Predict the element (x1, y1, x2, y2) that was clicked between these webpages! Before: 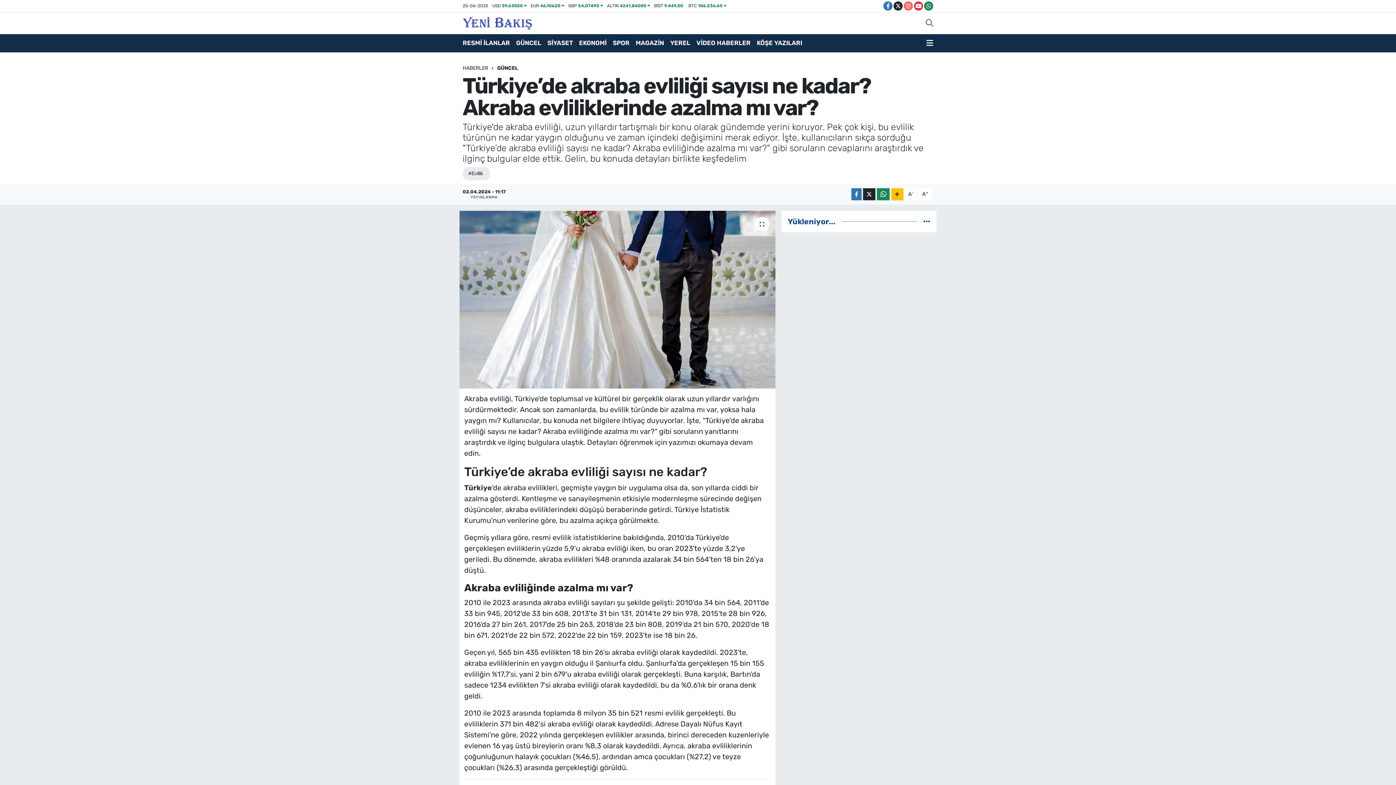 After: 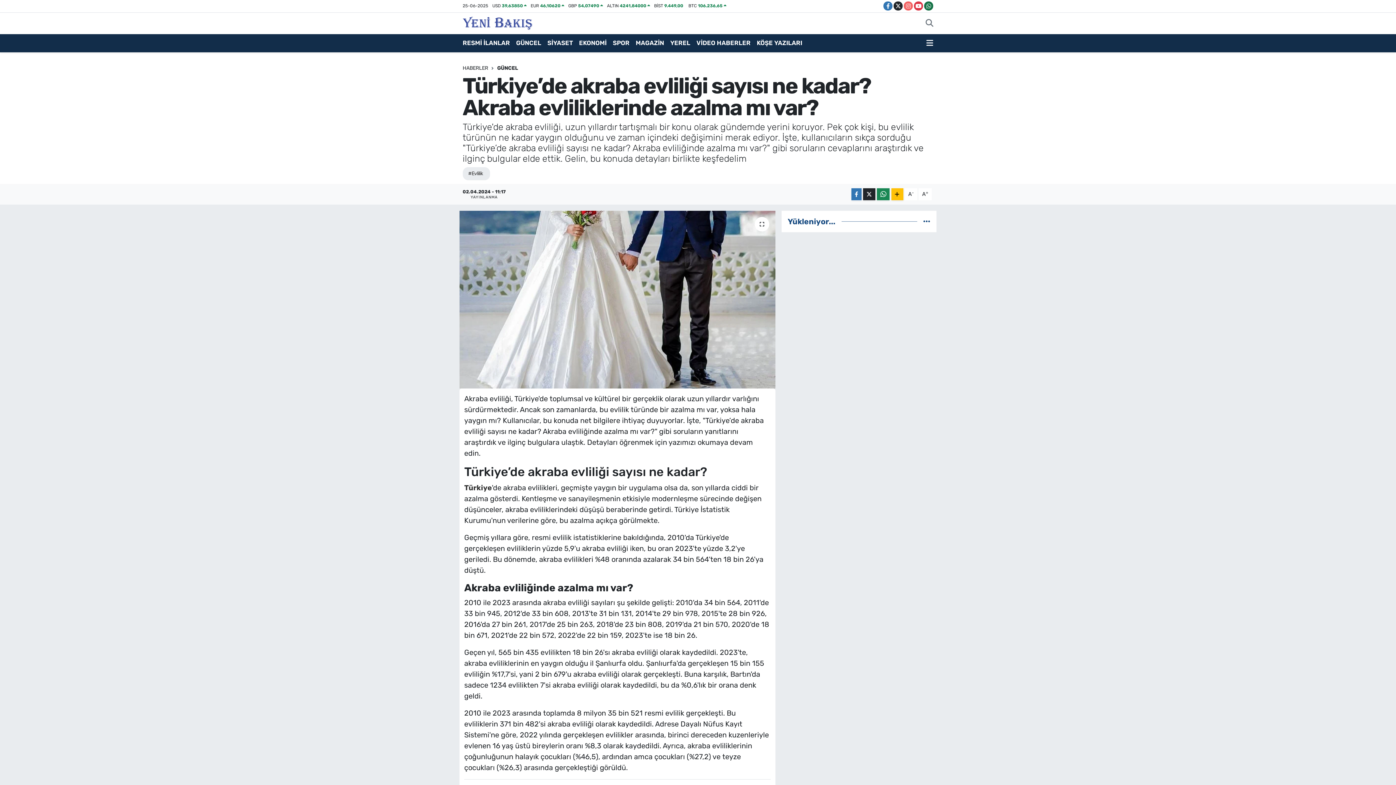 Action: bbox: (924, 1, 933, 10)